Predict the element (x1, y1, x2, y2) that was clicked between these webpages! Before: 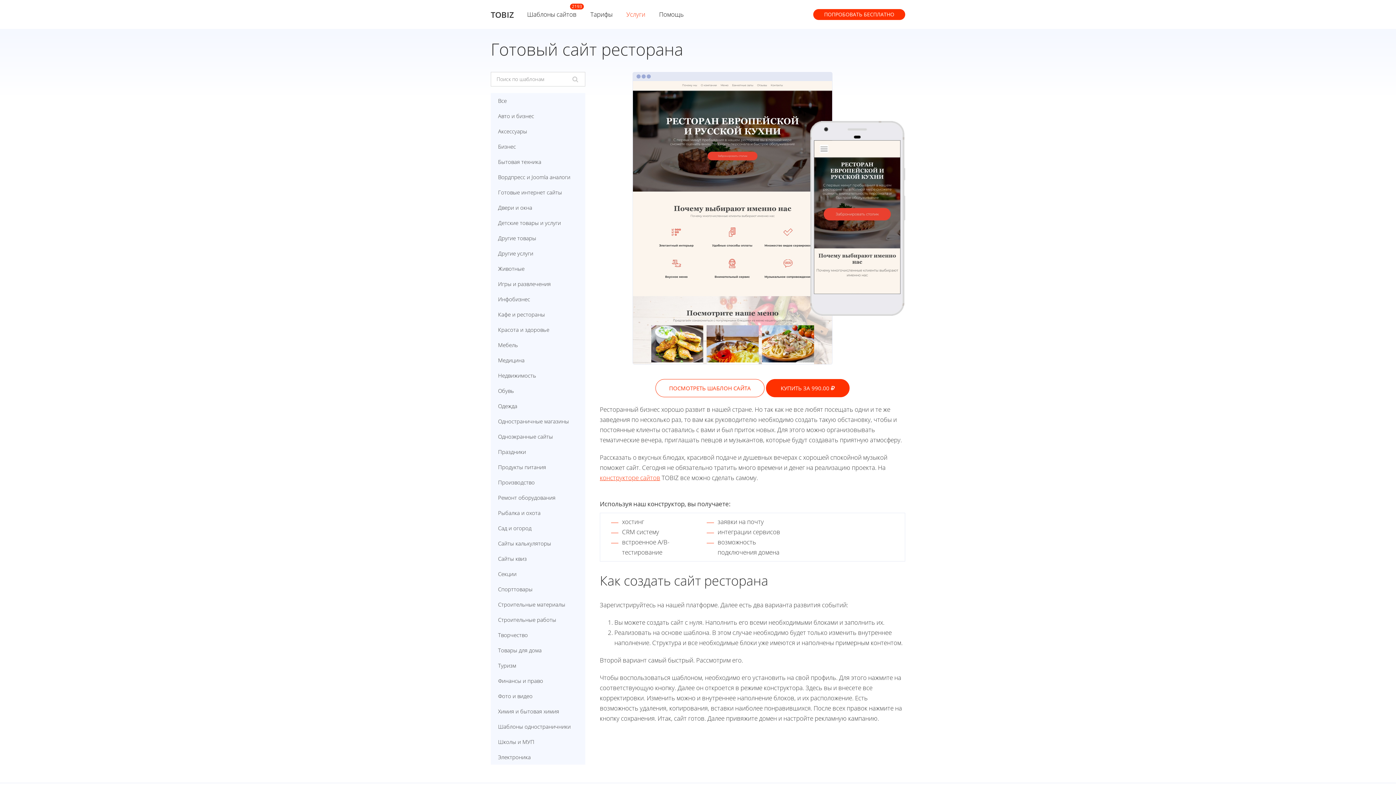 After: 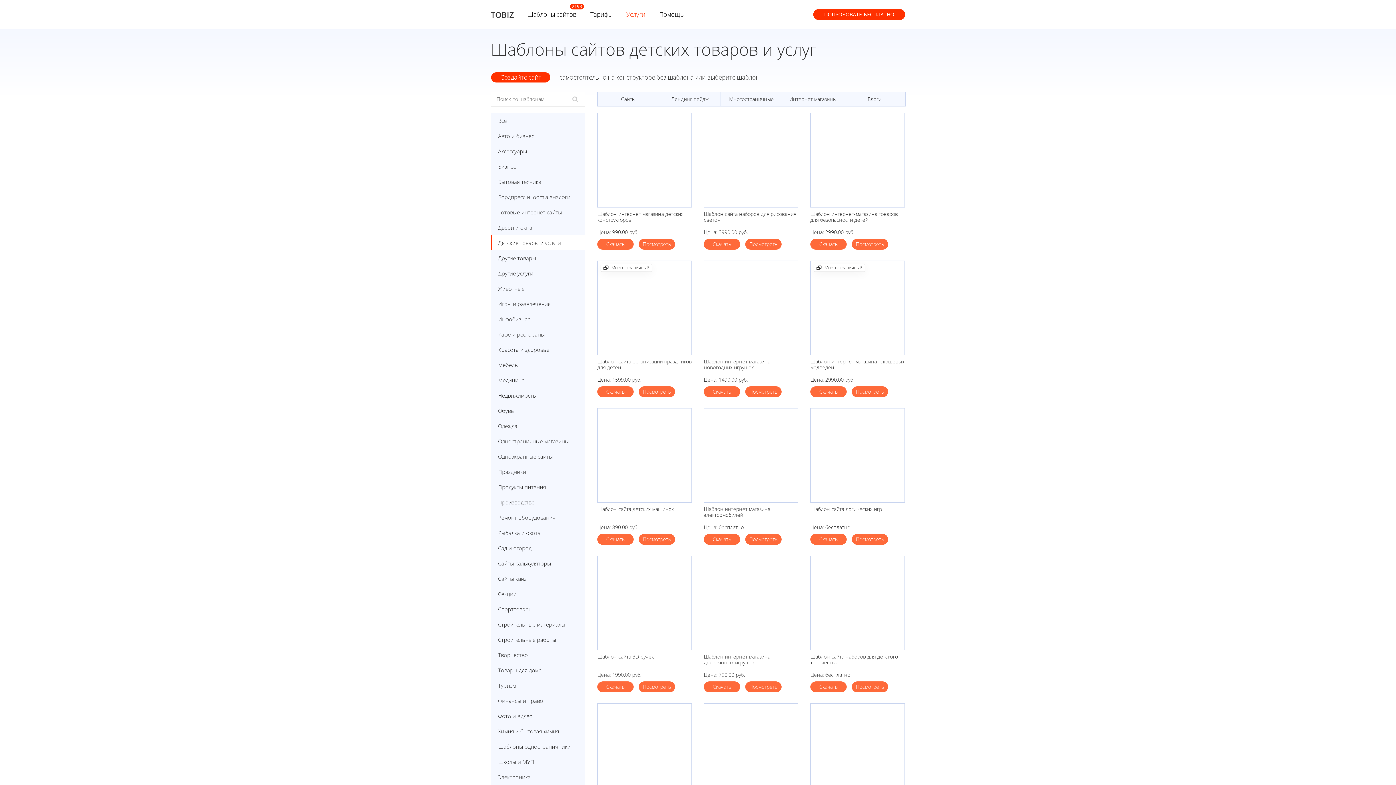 Action: bbox: (498, 217, 579, 227) label: Детские товары и услуги